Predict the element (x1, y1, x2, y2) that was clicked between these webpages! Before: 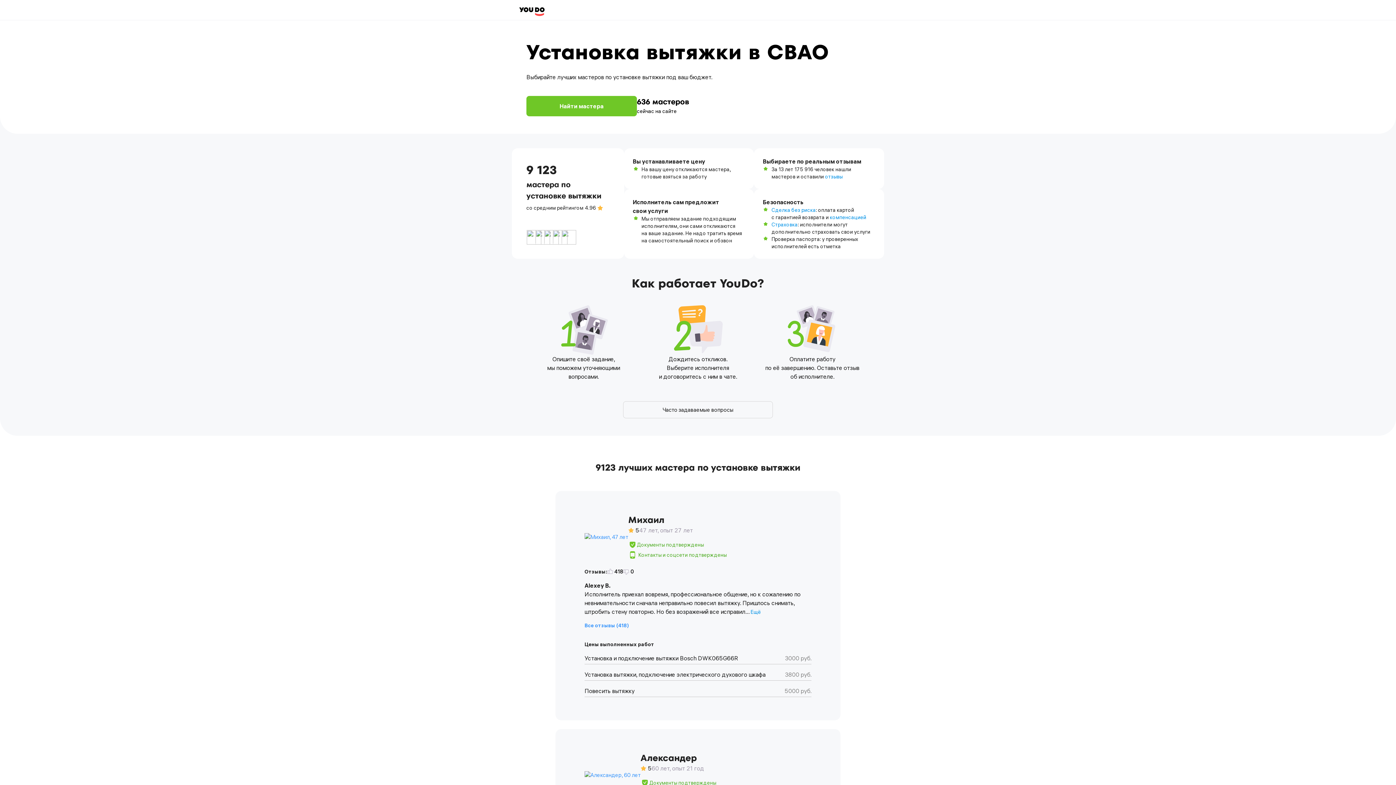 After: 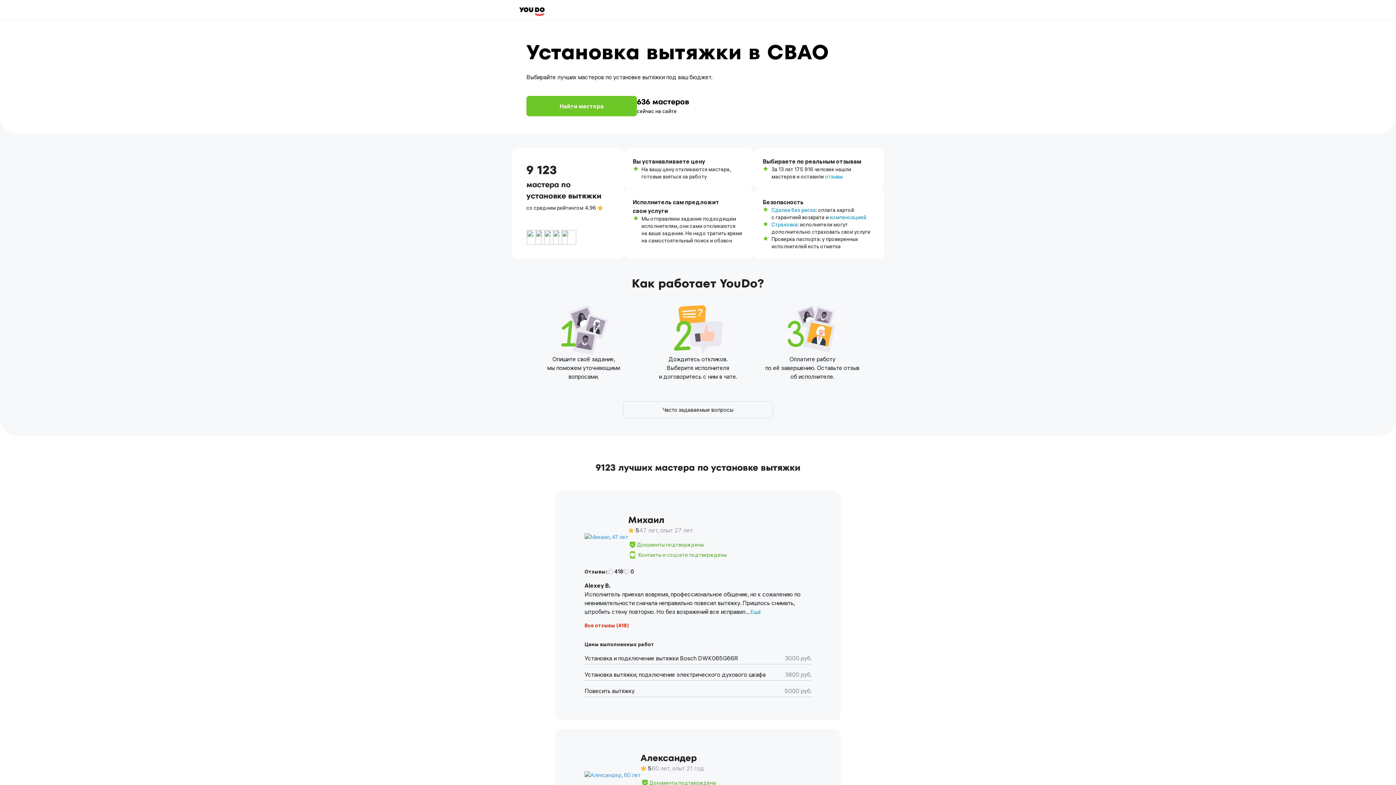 Action: bbox: (584, 622, 628, 629) label: Все отзывы (418)